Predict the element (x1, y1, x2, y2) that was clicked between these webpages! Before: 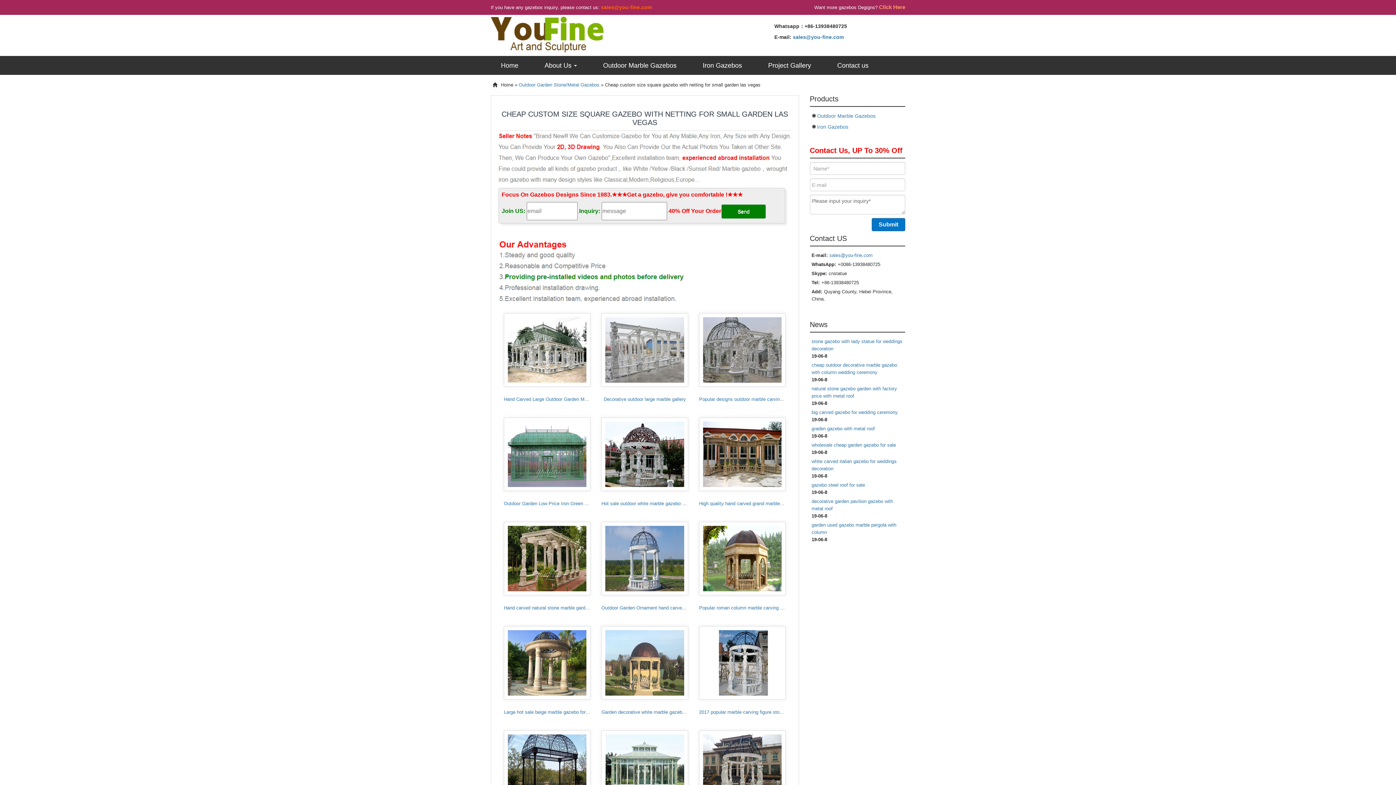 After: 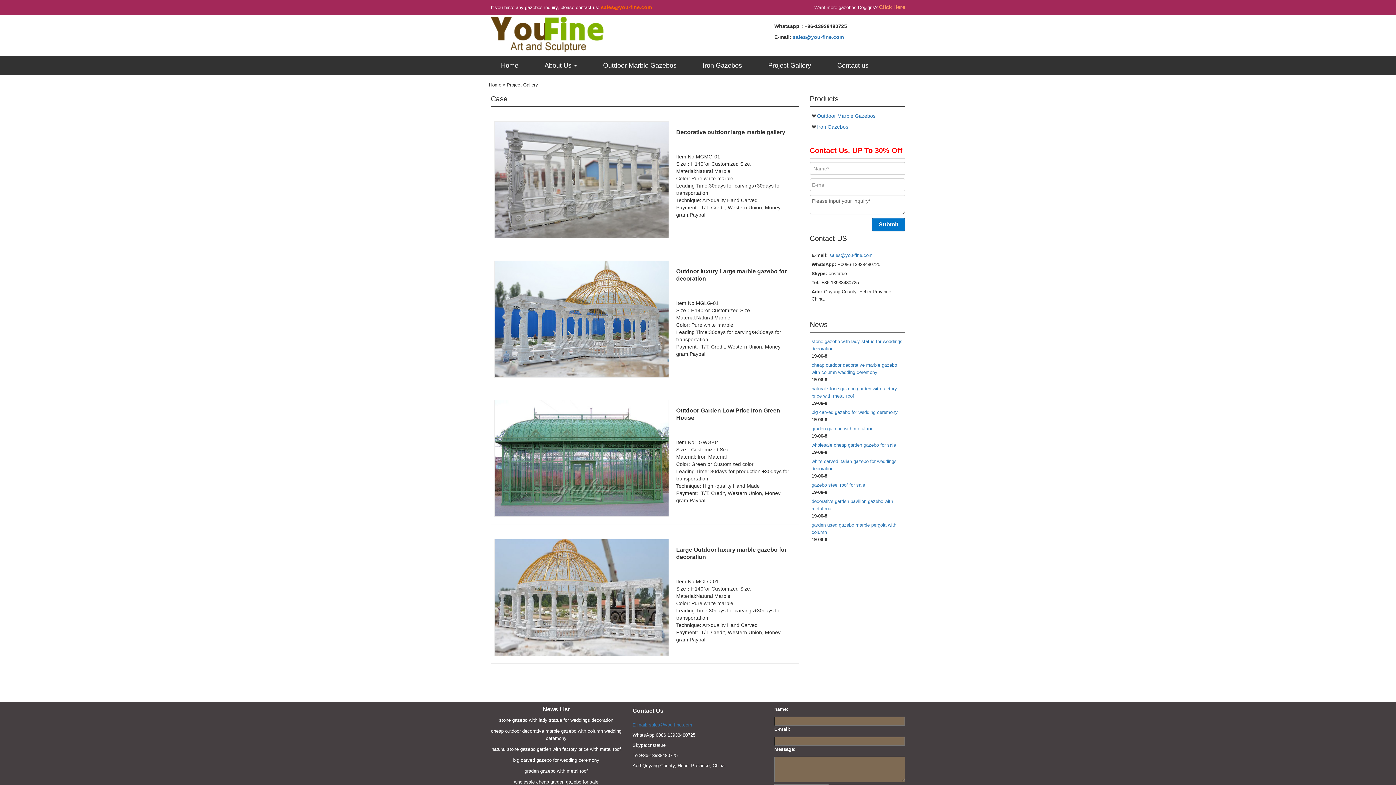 Action: label: Project Gallery bbox: (762, 56, 816, 74)